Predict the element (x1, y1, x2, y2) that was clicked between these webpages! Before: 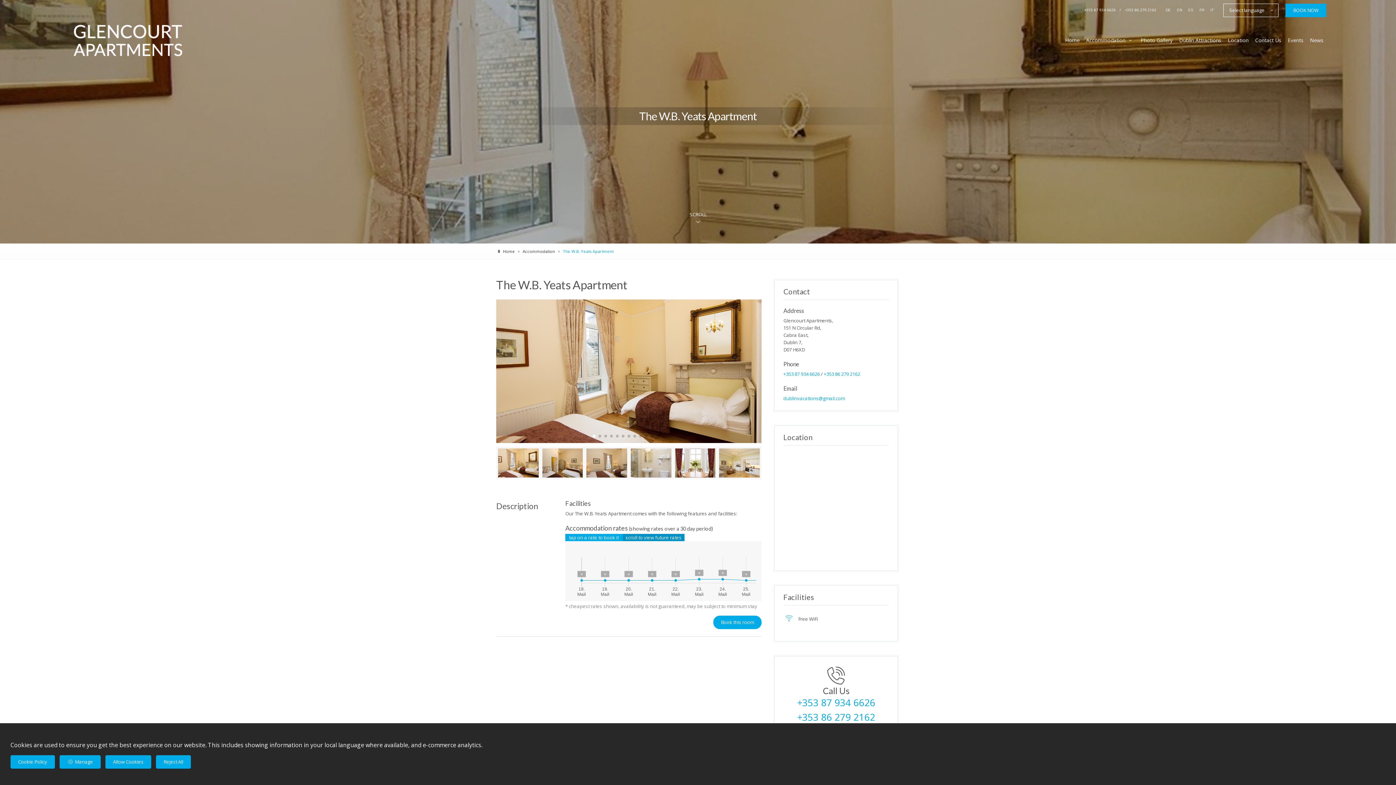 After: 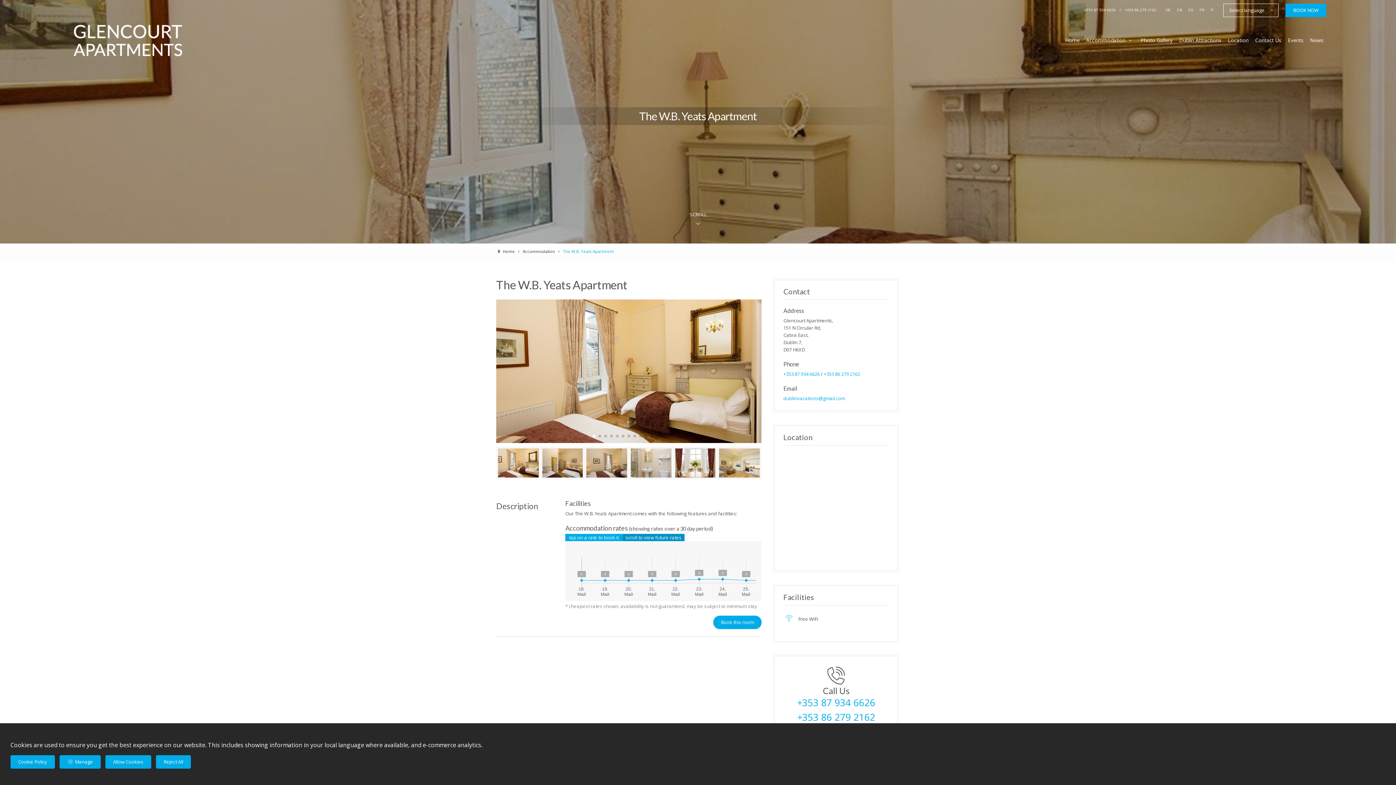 Action: bbox: (824, 370, 860, 377) label: +353 86 279 2162